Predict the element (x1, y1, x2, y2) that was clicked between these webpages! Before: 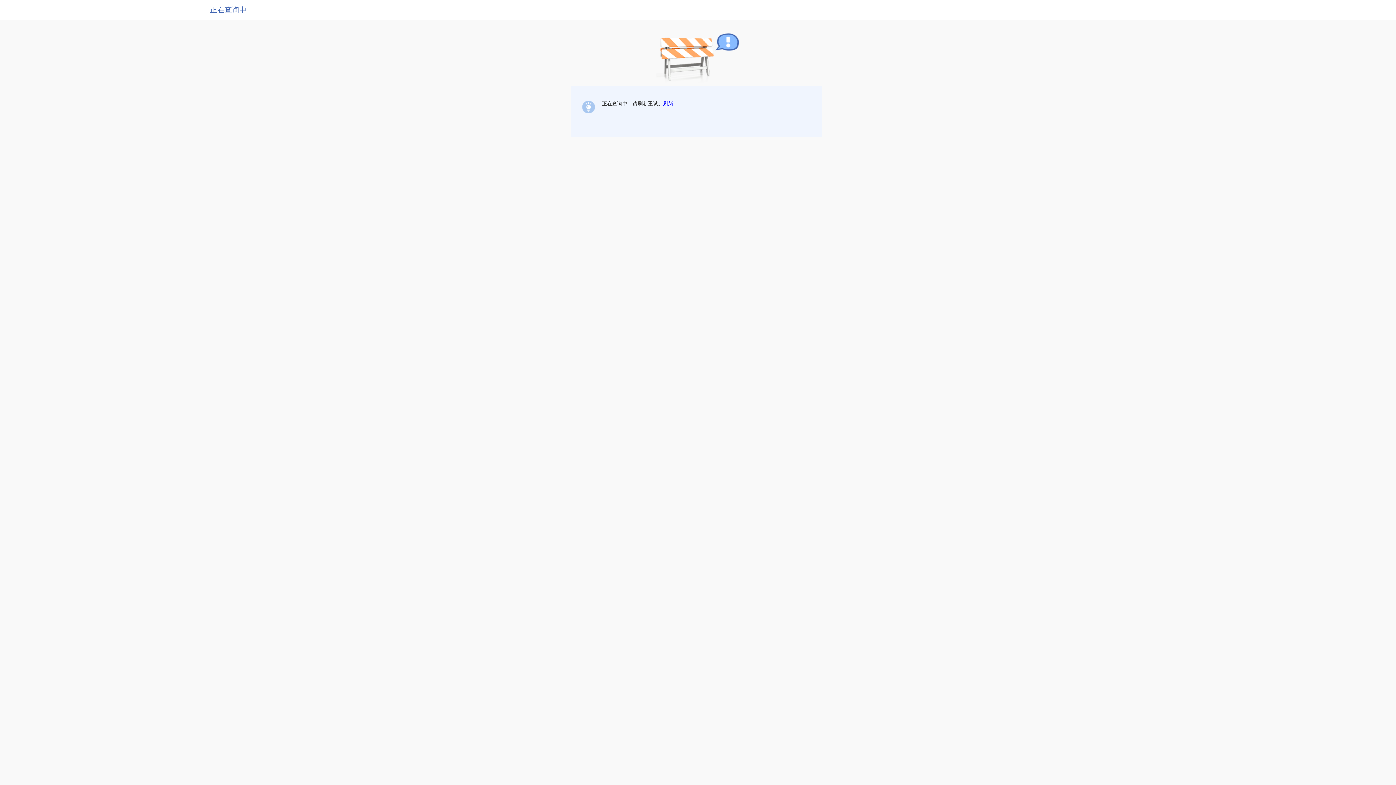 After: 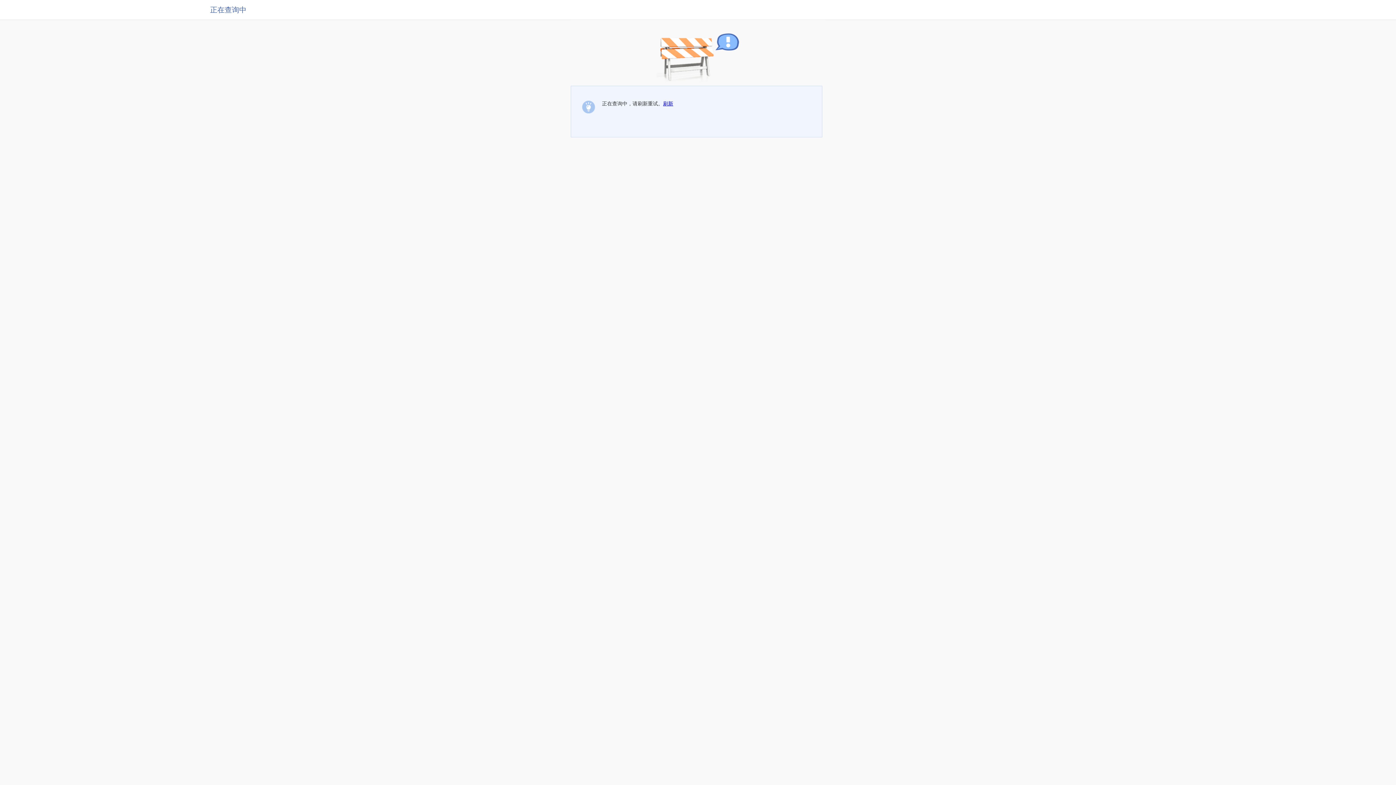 Action: bbox: (663, 100, 673, 106) label: 刷新